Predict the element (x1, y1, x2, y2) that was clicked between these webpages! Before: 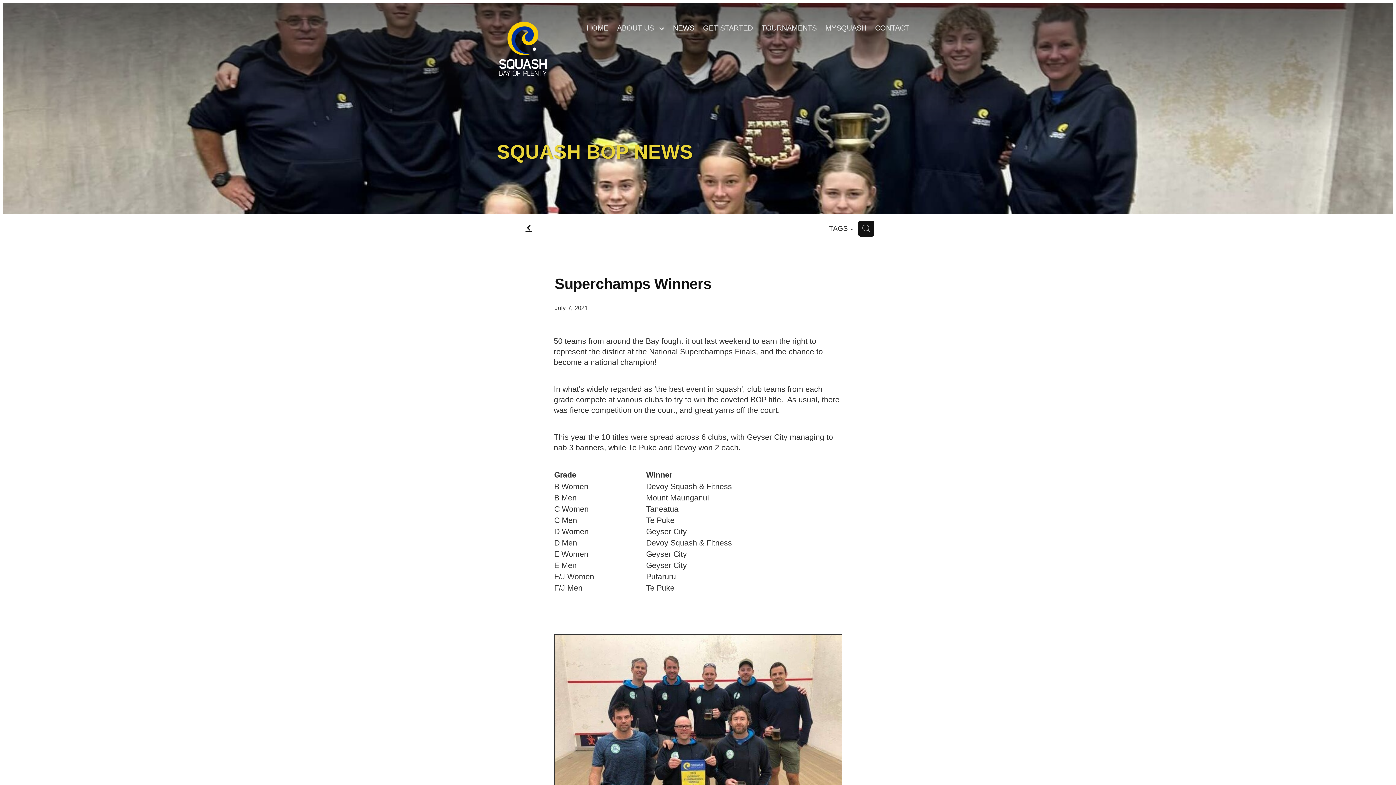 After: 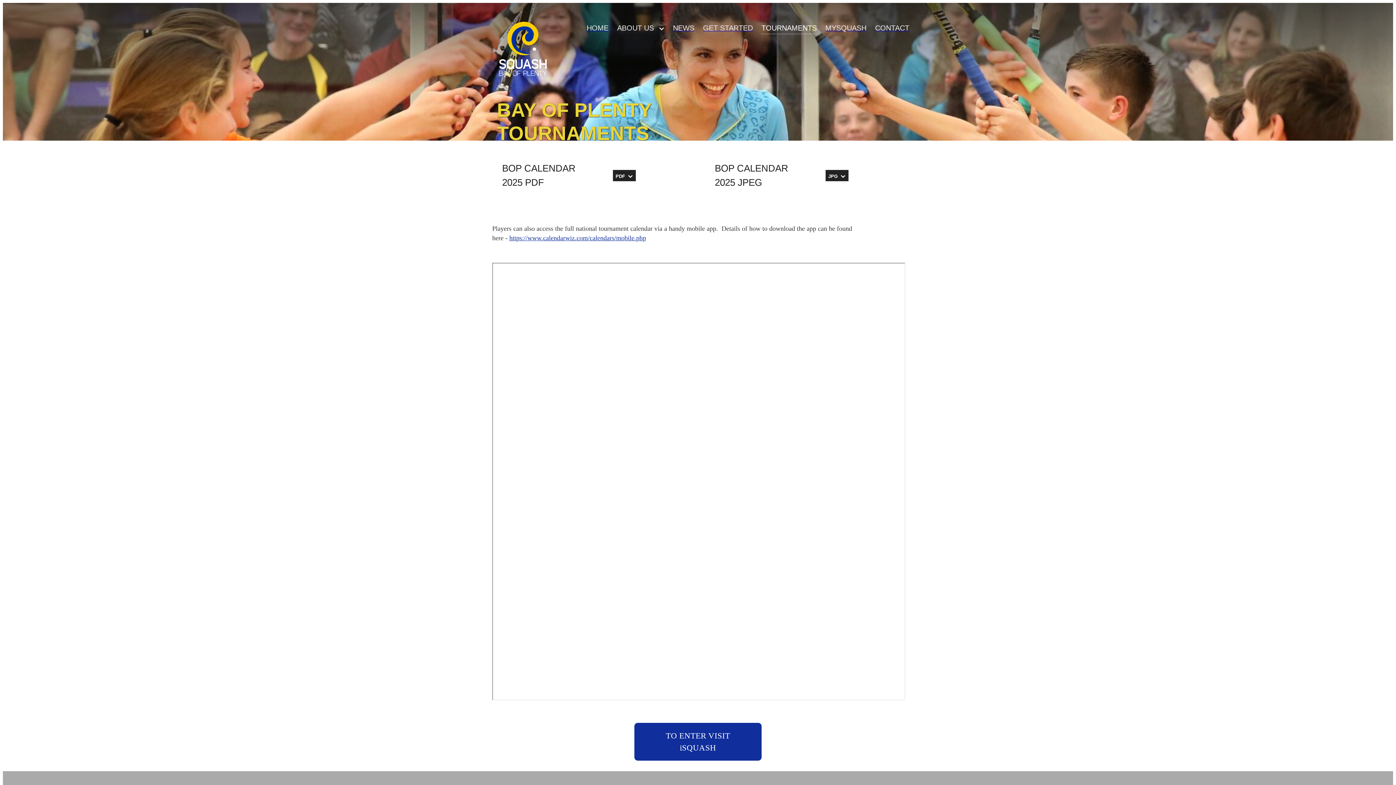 Action: label: TOURNAMENTS bbox: (757, 20, 821, 35)